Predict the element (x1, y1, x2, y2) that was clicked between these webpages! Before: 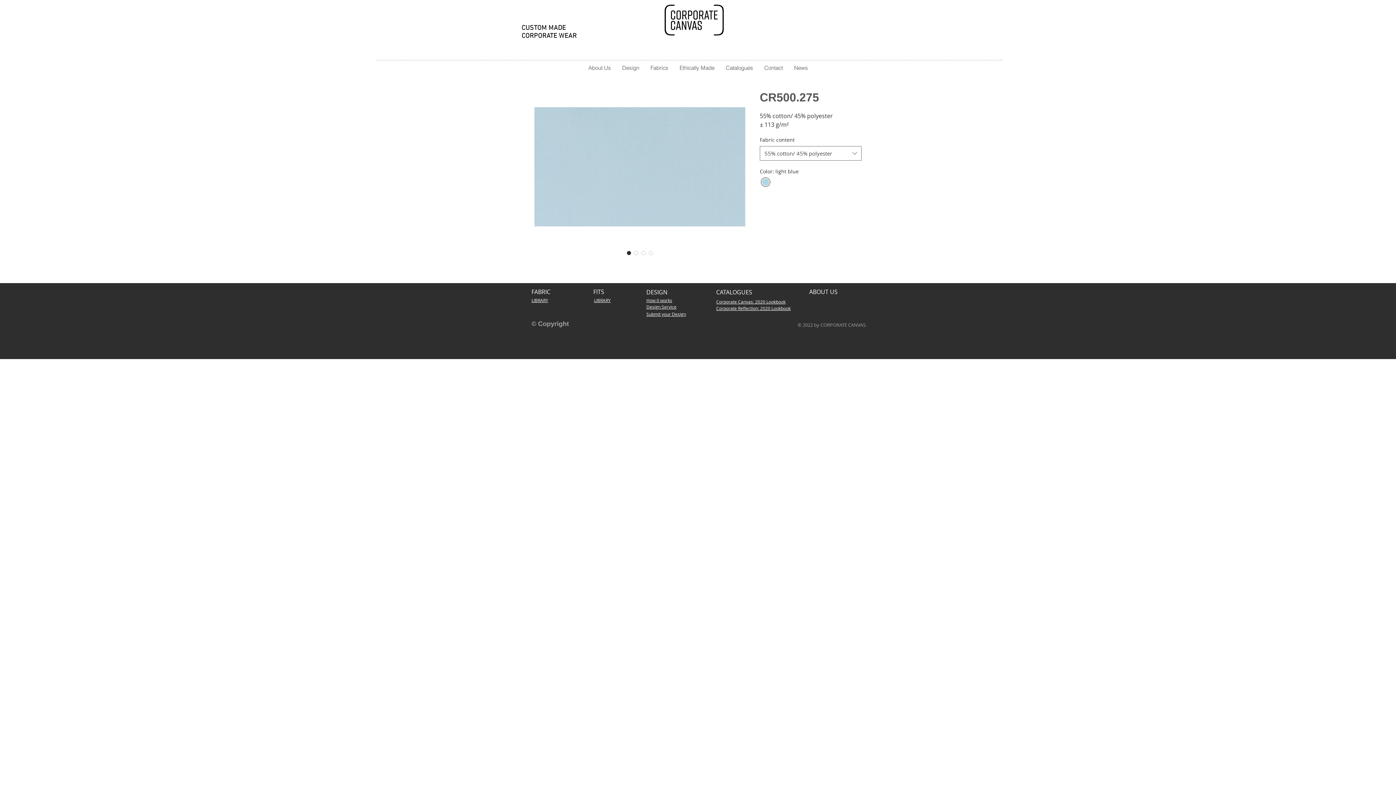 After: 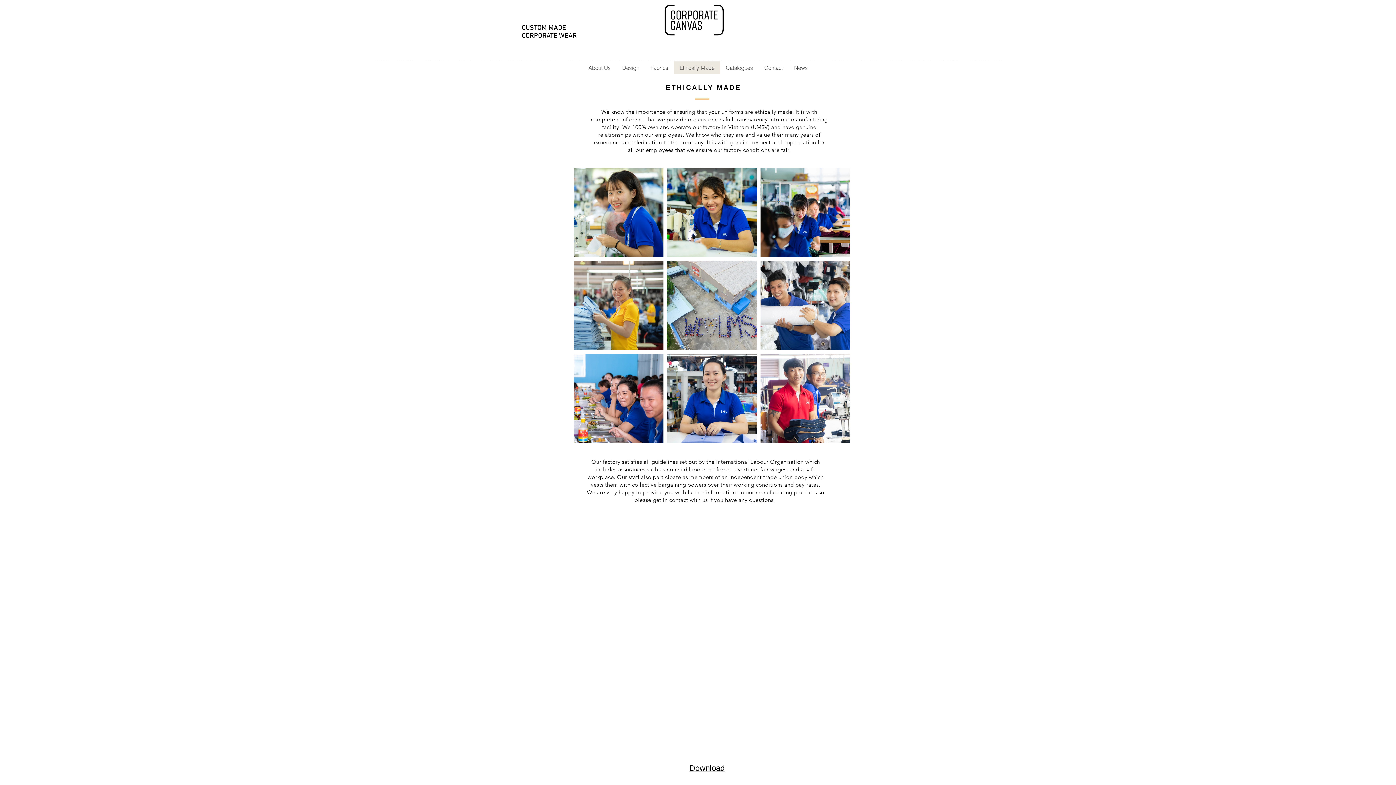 Action: bbox: (674, 61, 720, 74) label: Ethically Made